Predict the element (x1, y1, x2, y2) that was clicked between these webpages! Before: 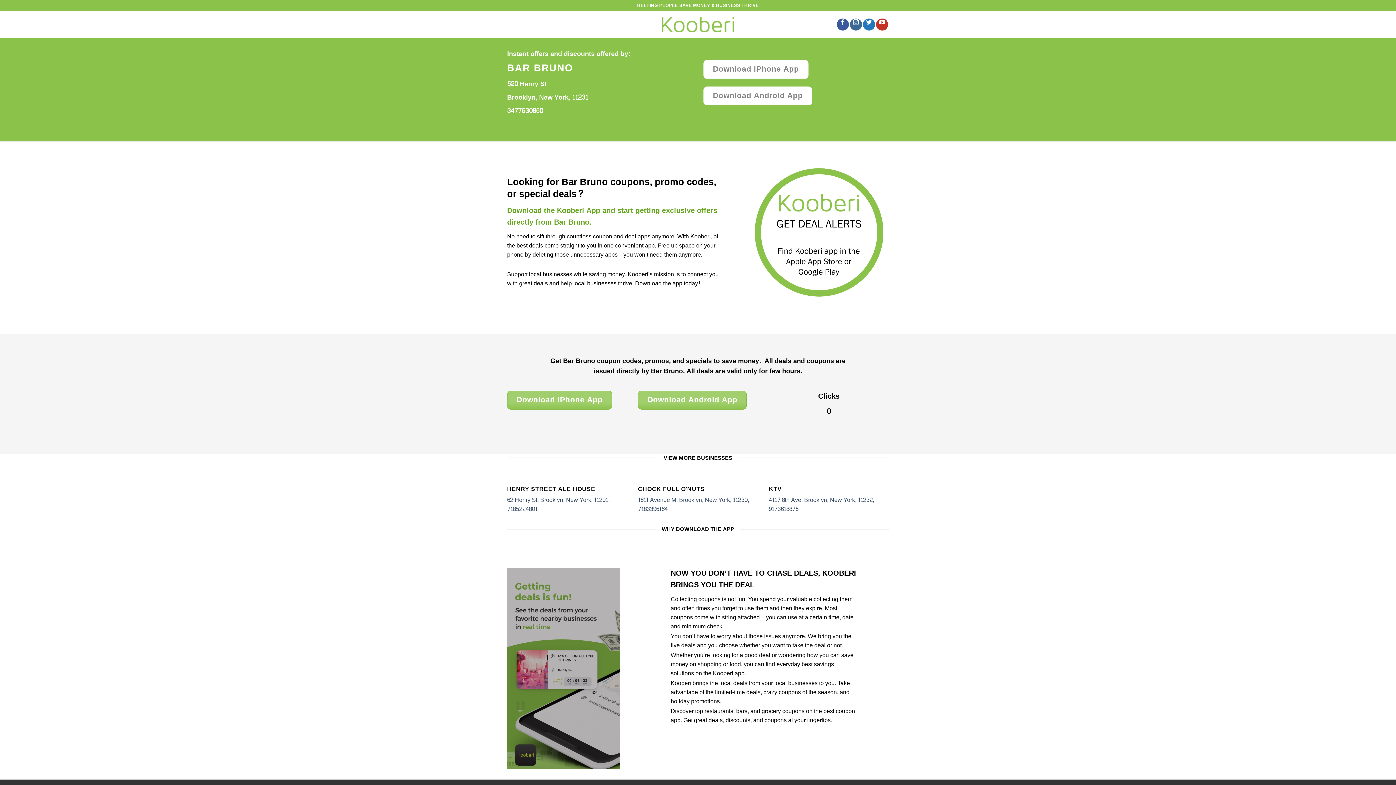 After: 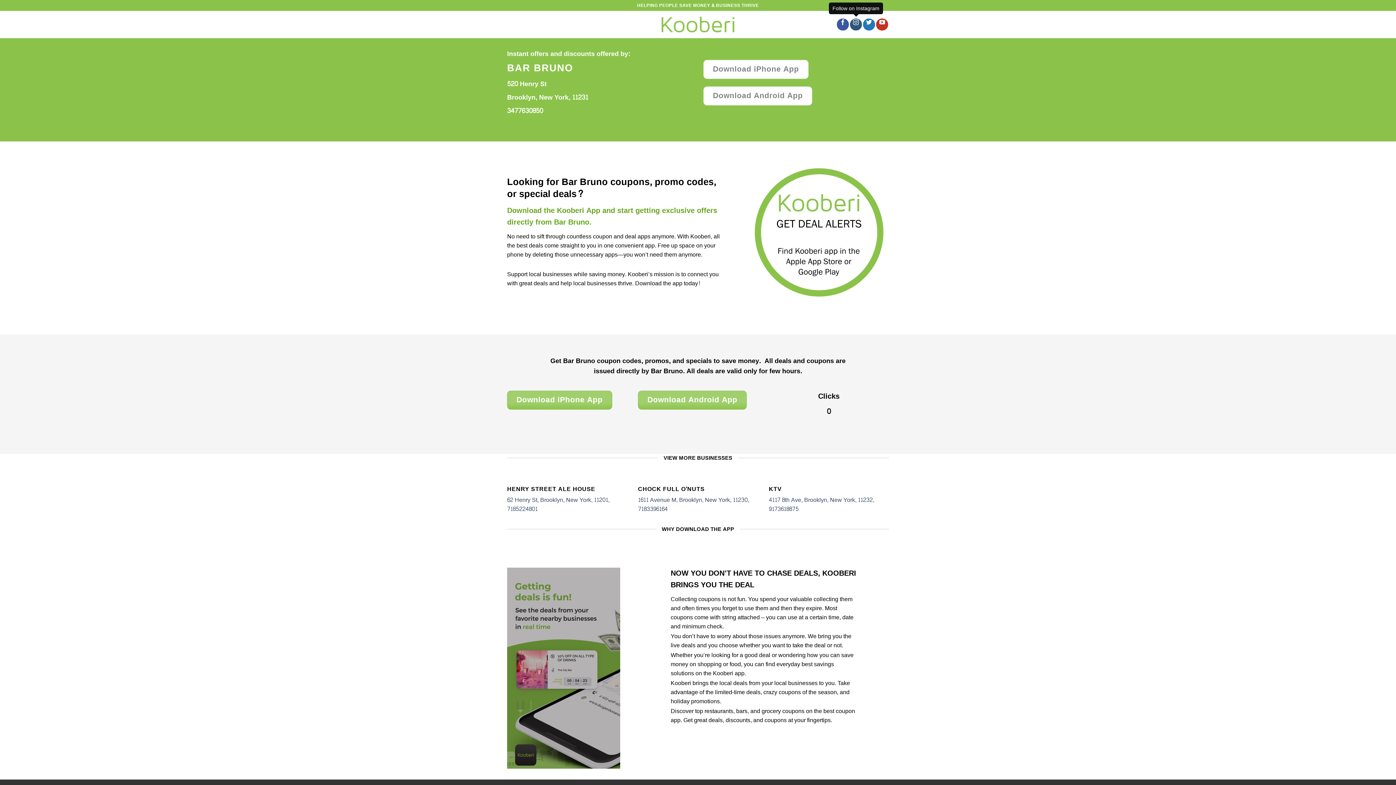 Action: bbox: (850, 18, 862, 30)